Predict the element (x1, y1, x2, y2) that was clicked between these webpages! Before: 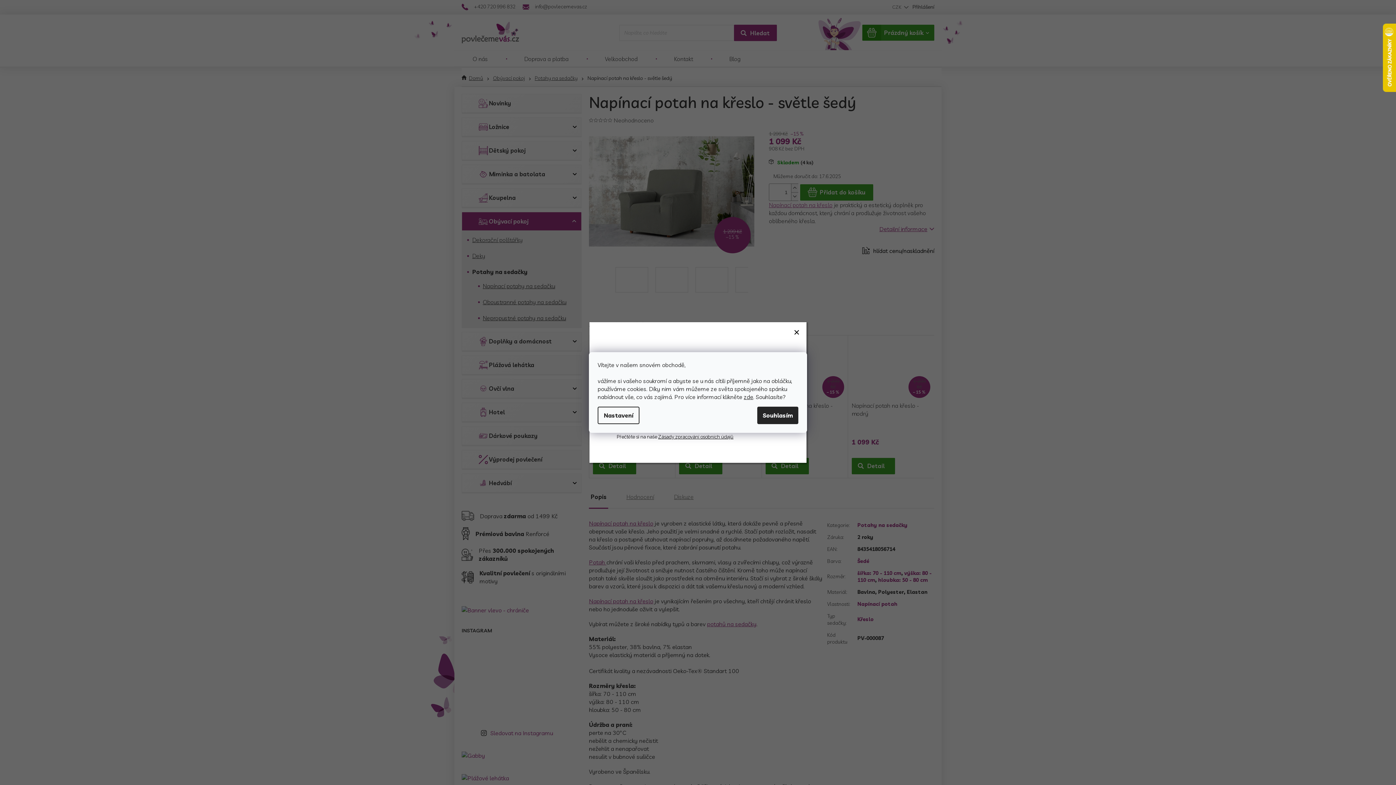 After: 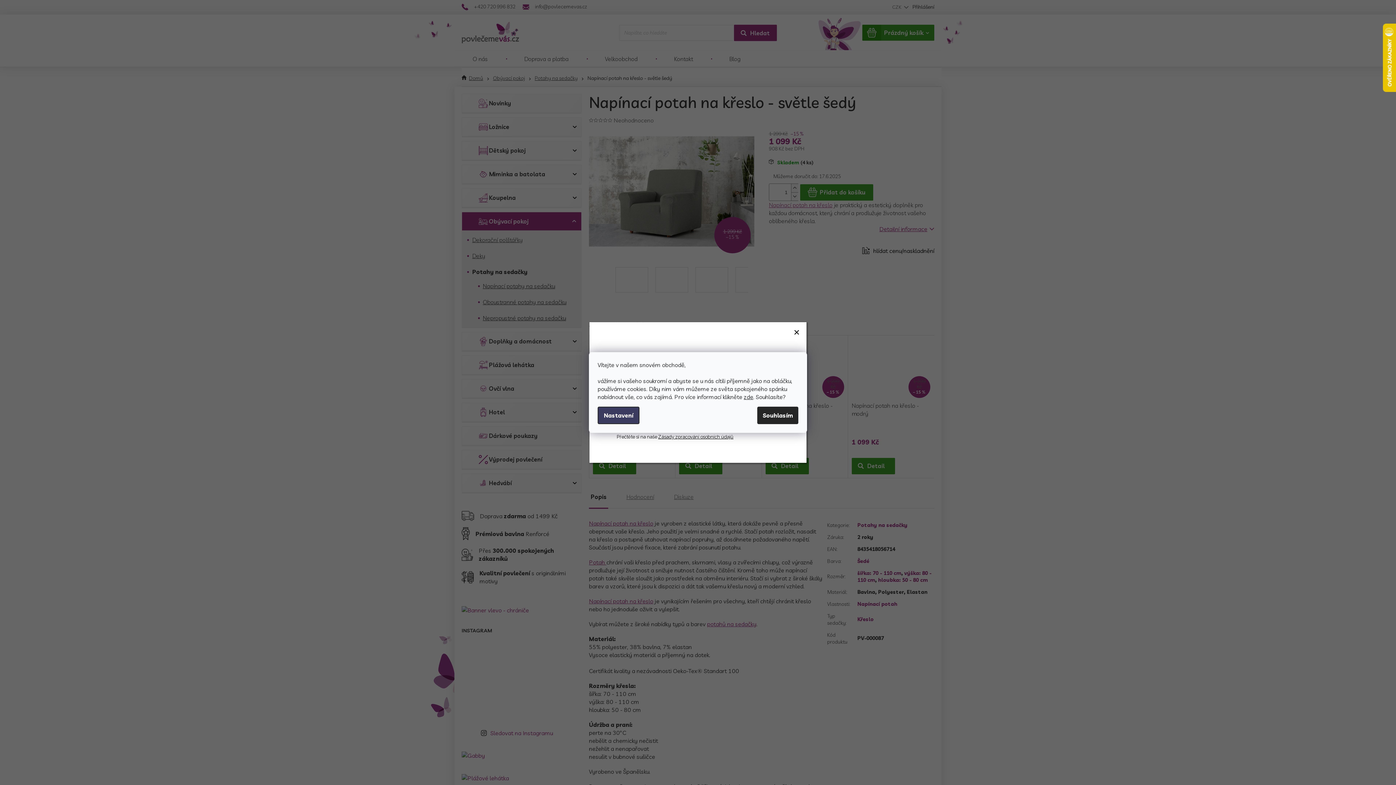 Action: bbox: (597, 406, 639, 424) label: Nastavení